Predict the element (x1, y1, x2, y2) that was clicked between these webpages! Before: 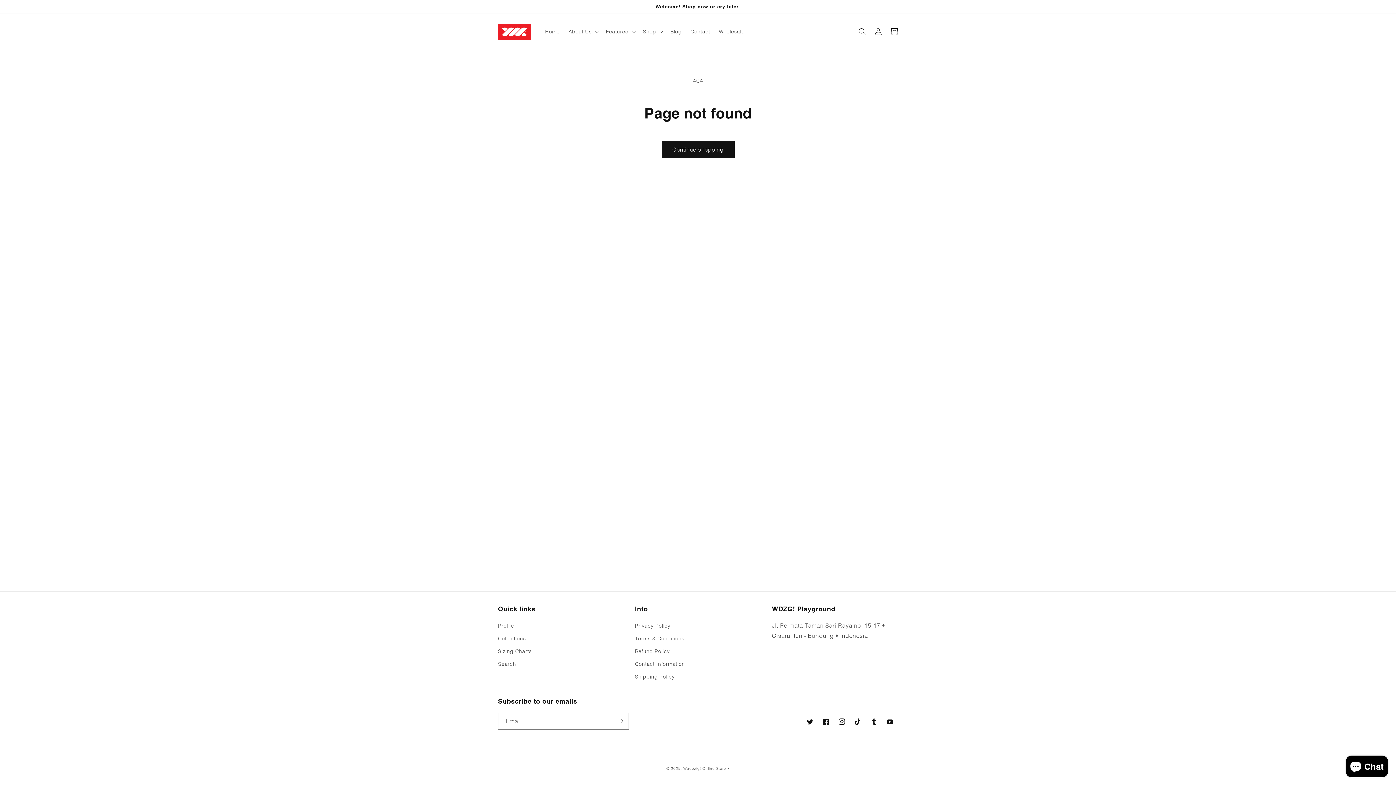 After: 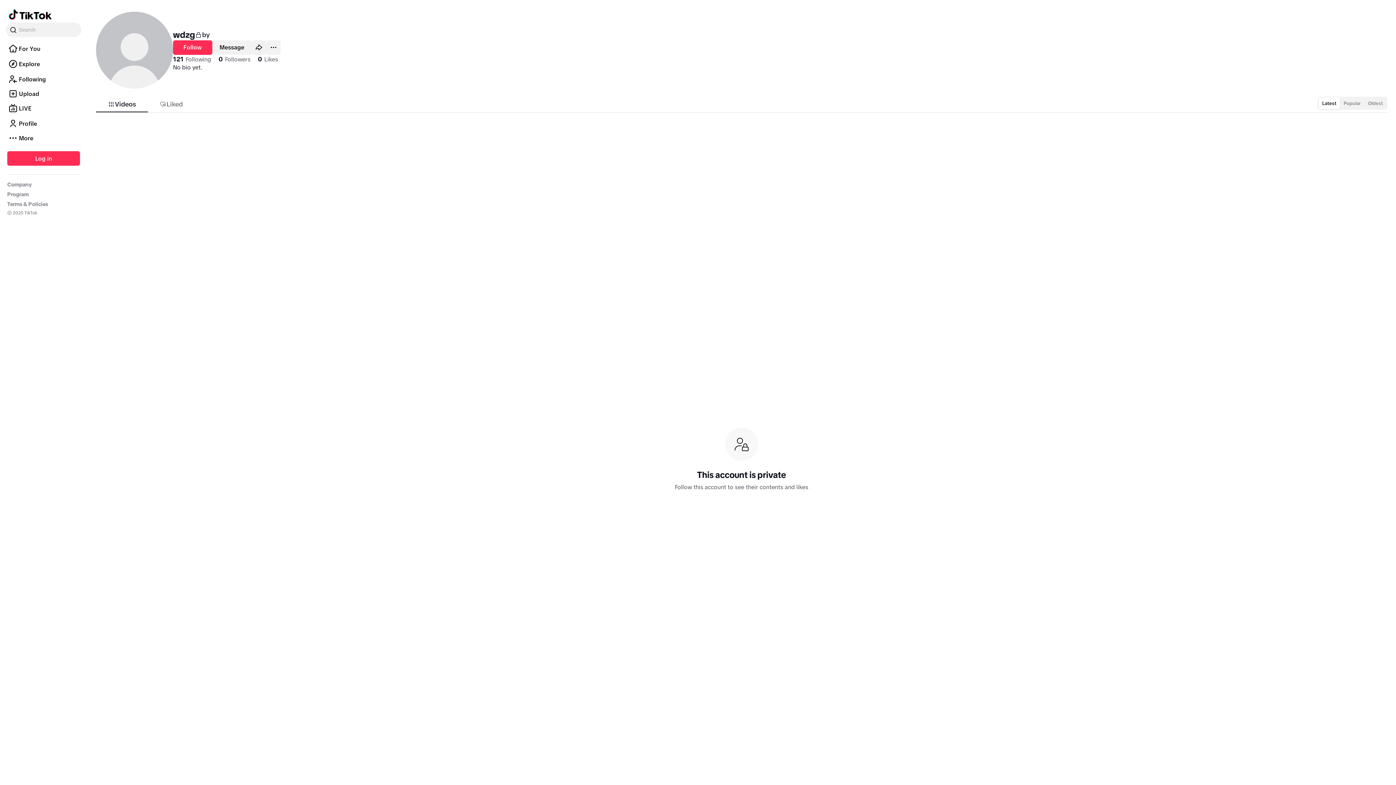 Action: label: TikTok bbox: (850, 714, 866, 730)